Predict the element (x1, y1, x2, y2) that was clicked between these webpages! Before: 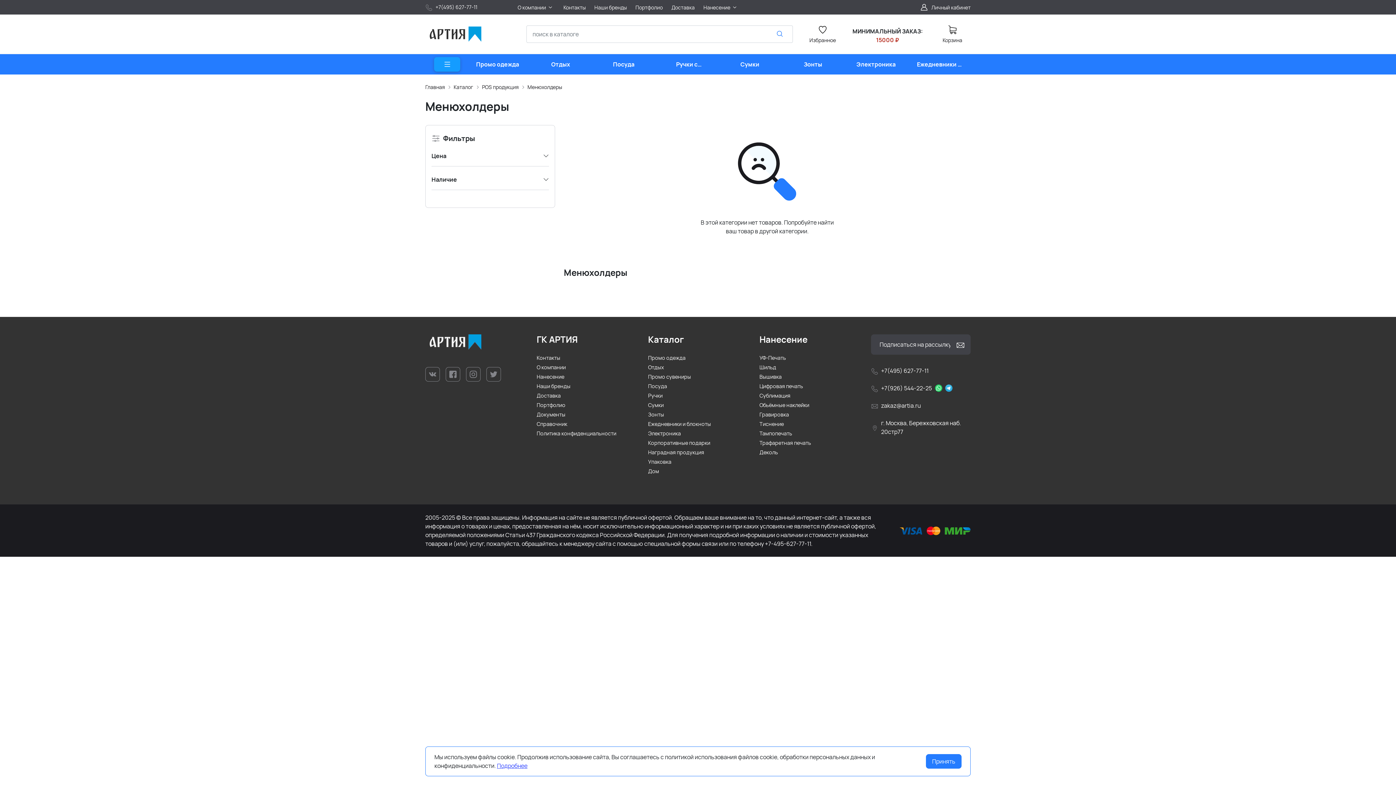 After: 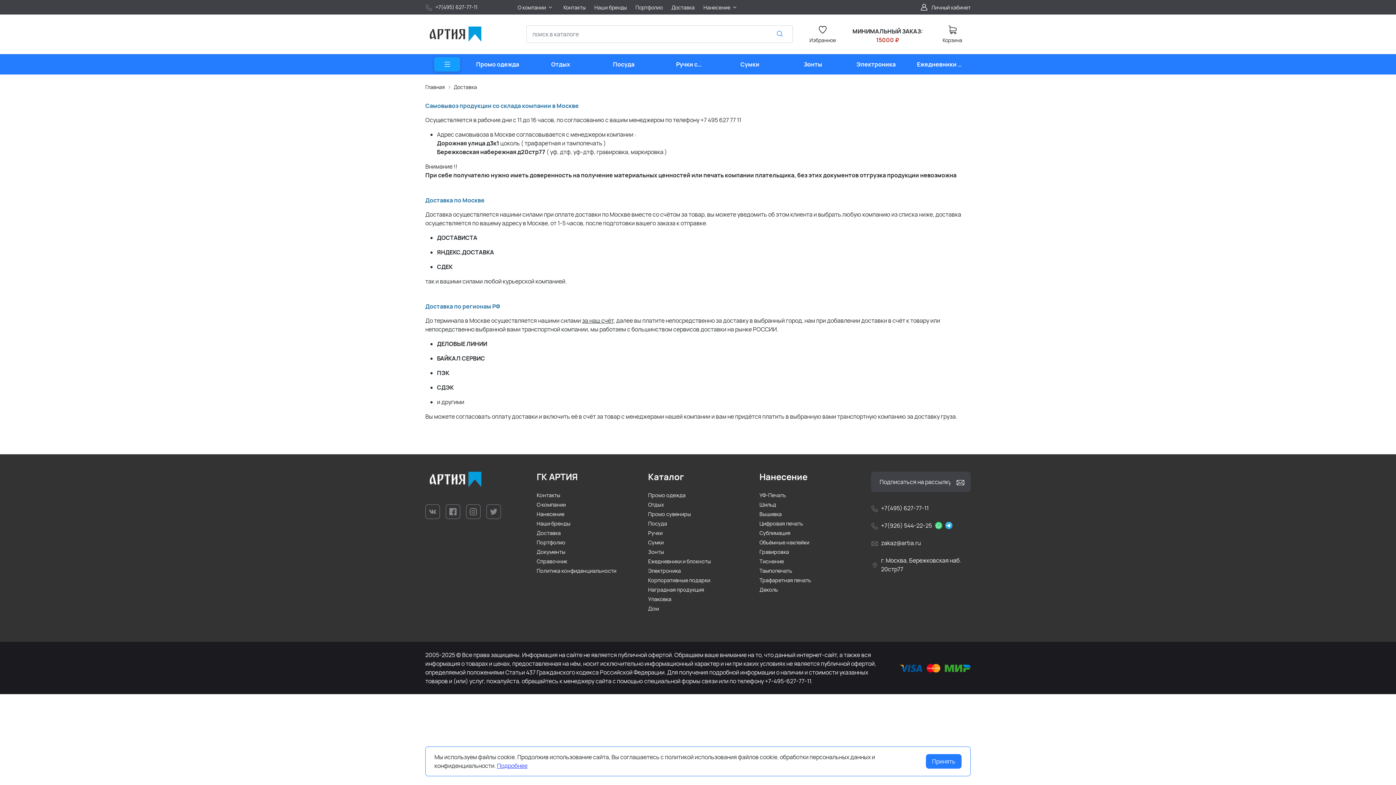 Action: label: Доставка bbox: (671, 3, 694, 11)